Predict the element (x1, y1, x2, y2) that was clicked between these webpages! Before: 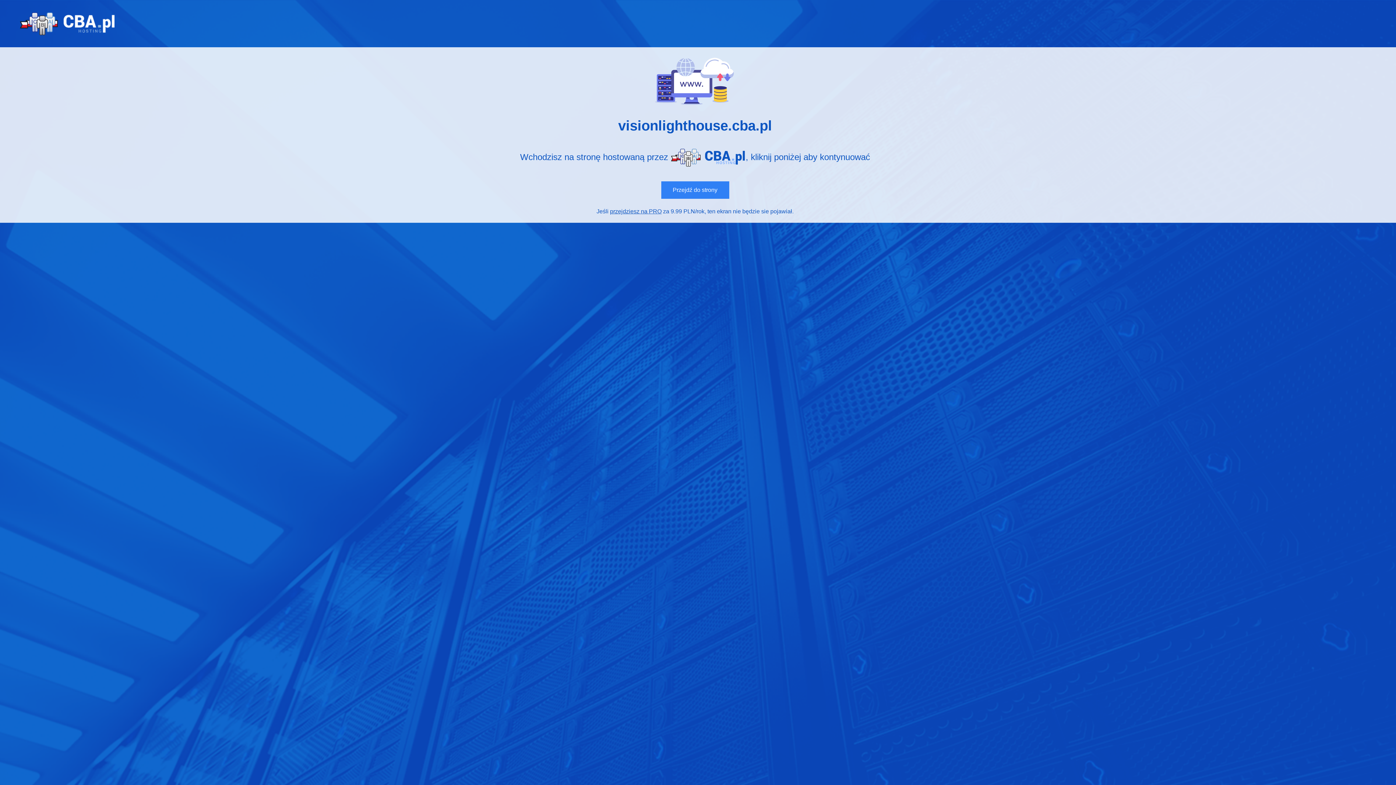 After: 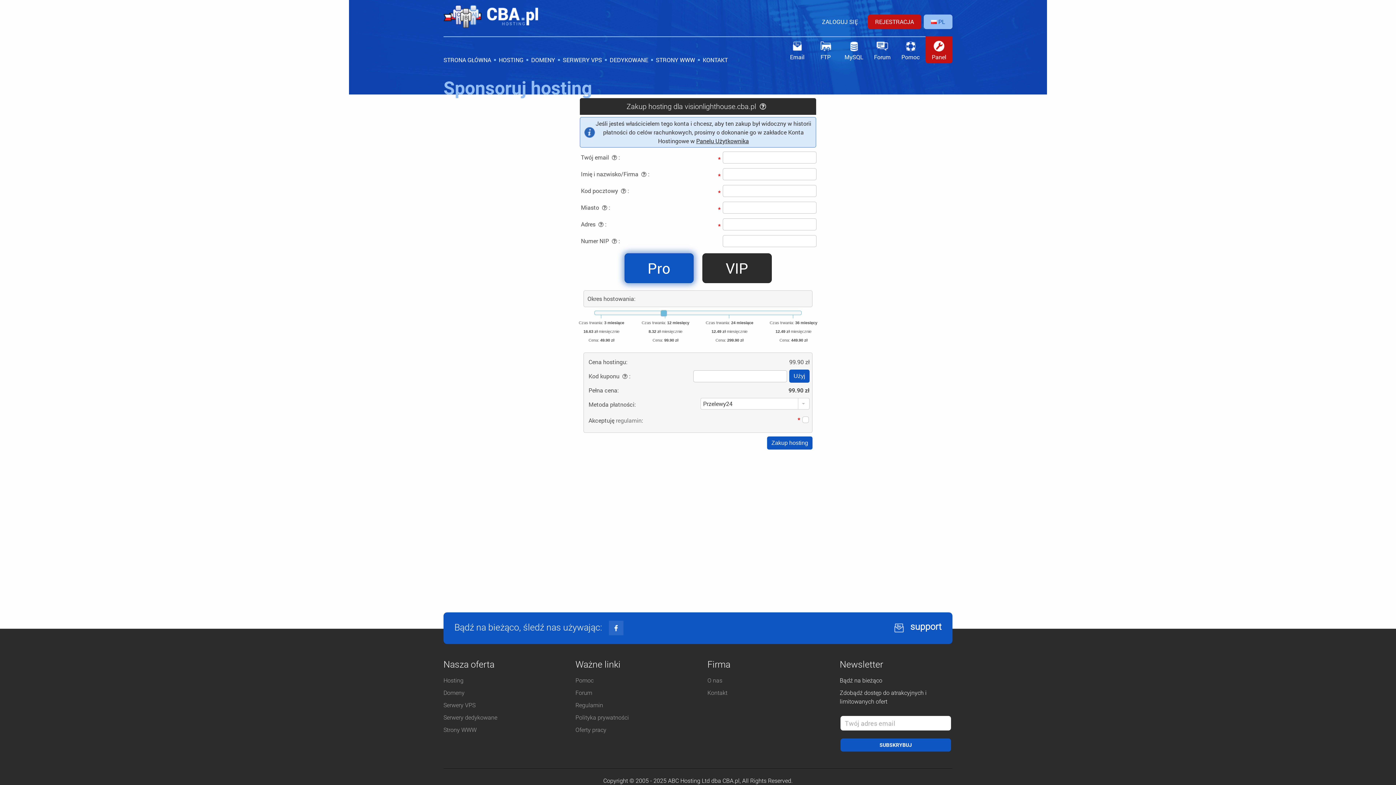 Action: label: przejdziesz na PRO bbox: (610, 208, 661, 214)